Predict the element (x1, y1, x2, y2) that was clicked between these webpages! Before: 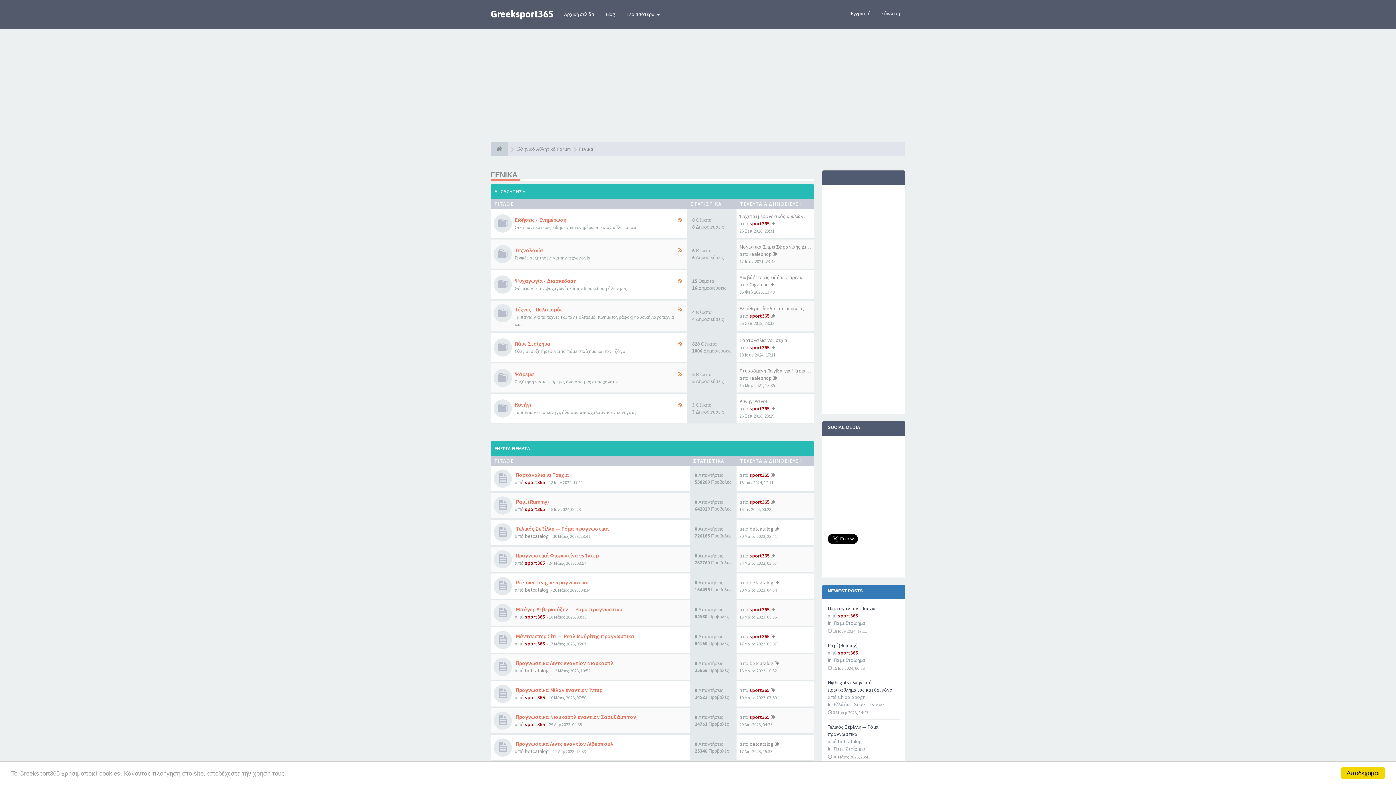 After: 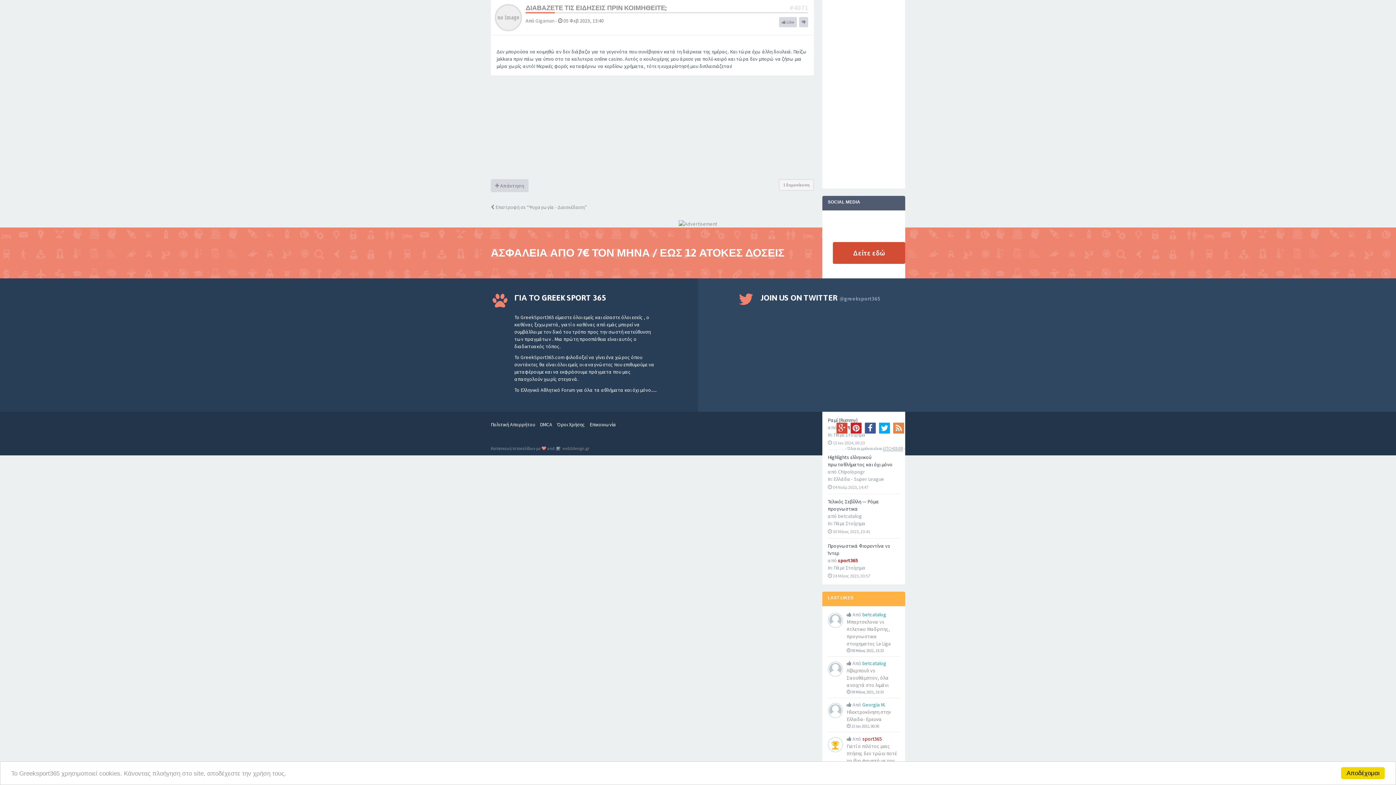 Action: bbox: (769, 281, 774, 288)